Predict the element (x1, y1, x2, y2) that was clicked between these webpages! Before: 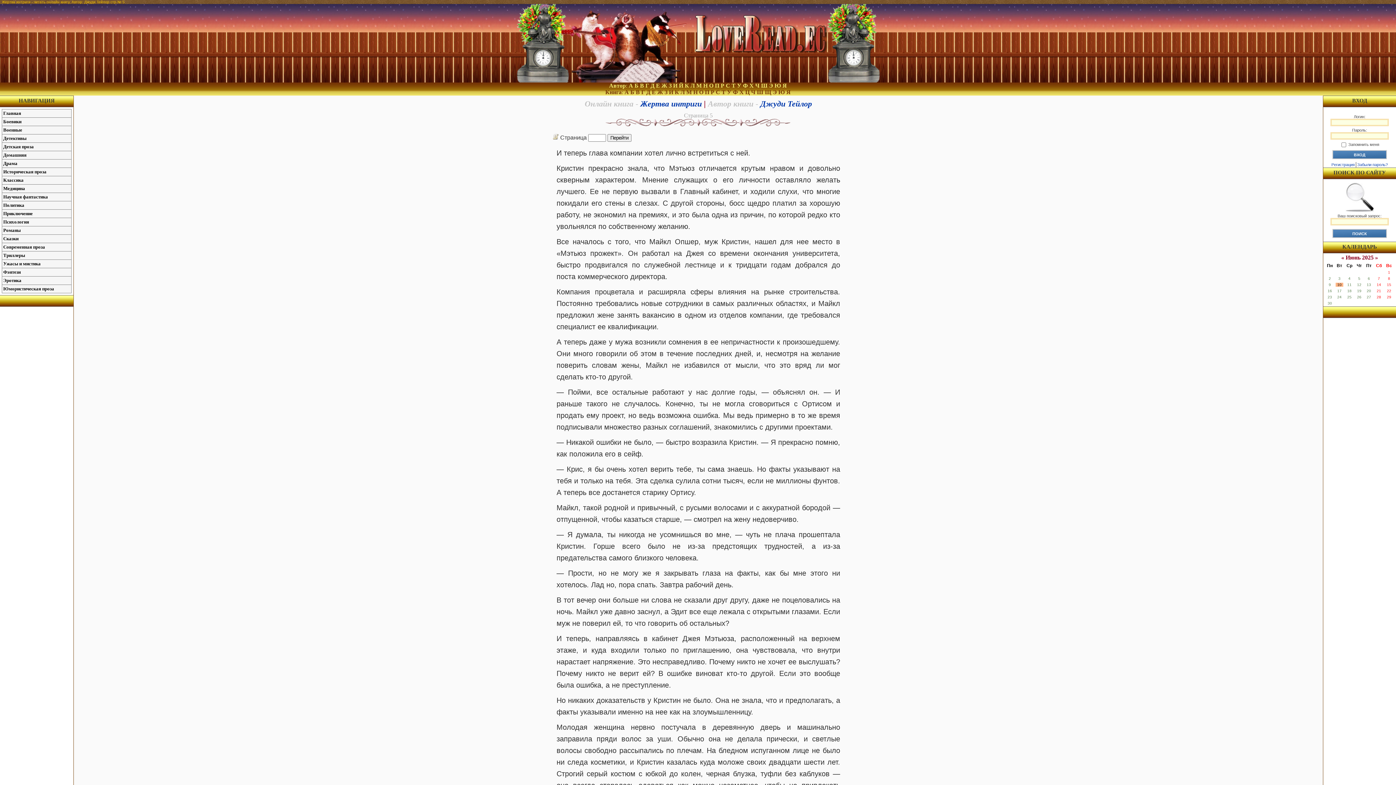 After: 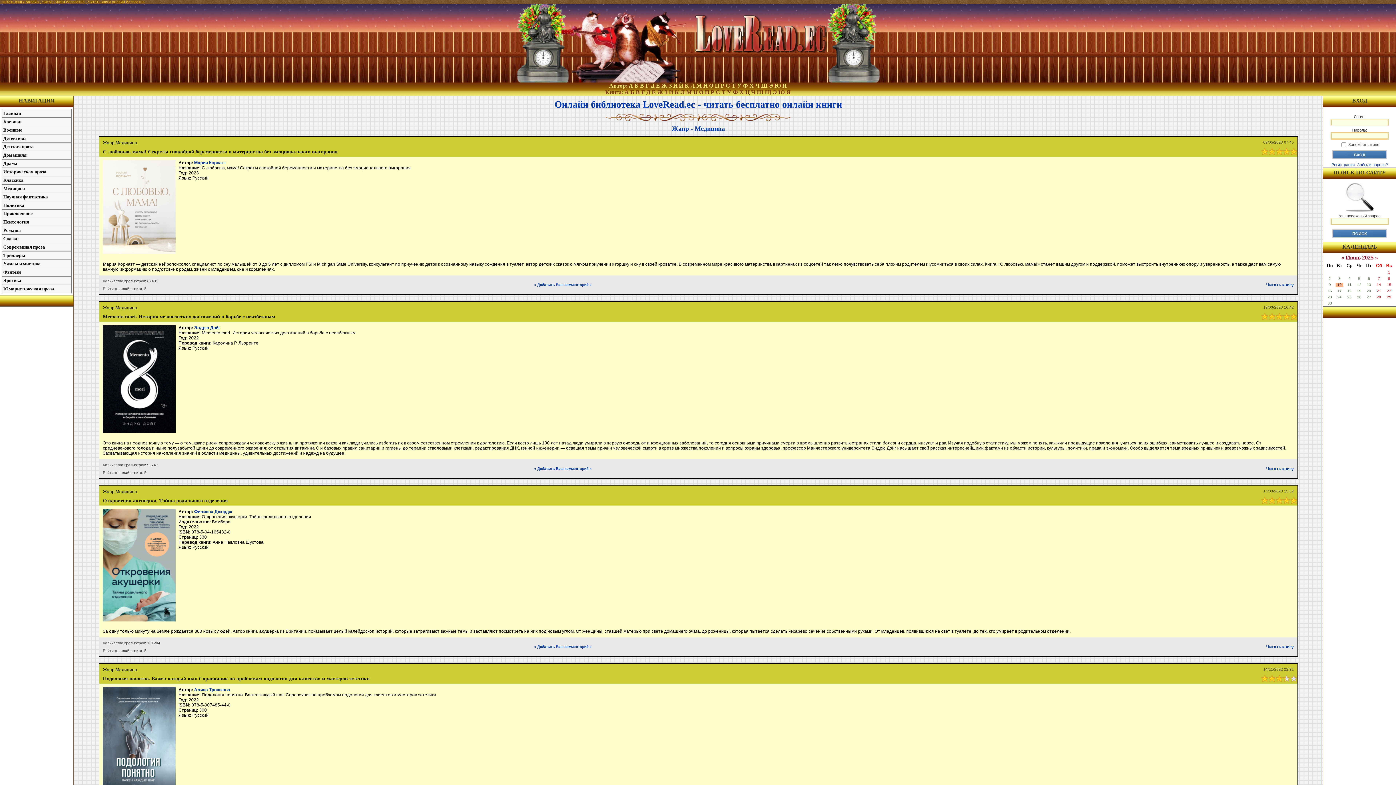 Action: label: Медицина bbox: (2, 184, 71, 192)